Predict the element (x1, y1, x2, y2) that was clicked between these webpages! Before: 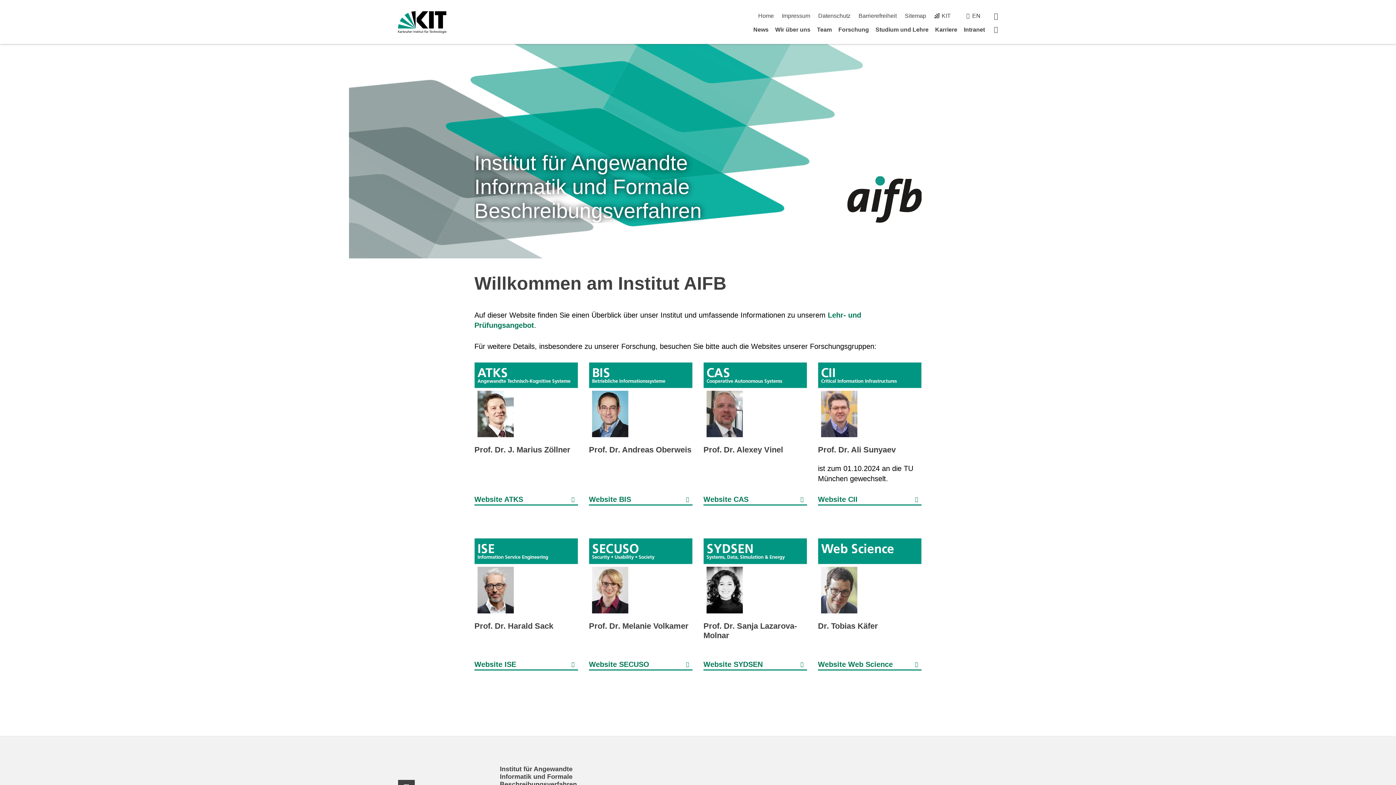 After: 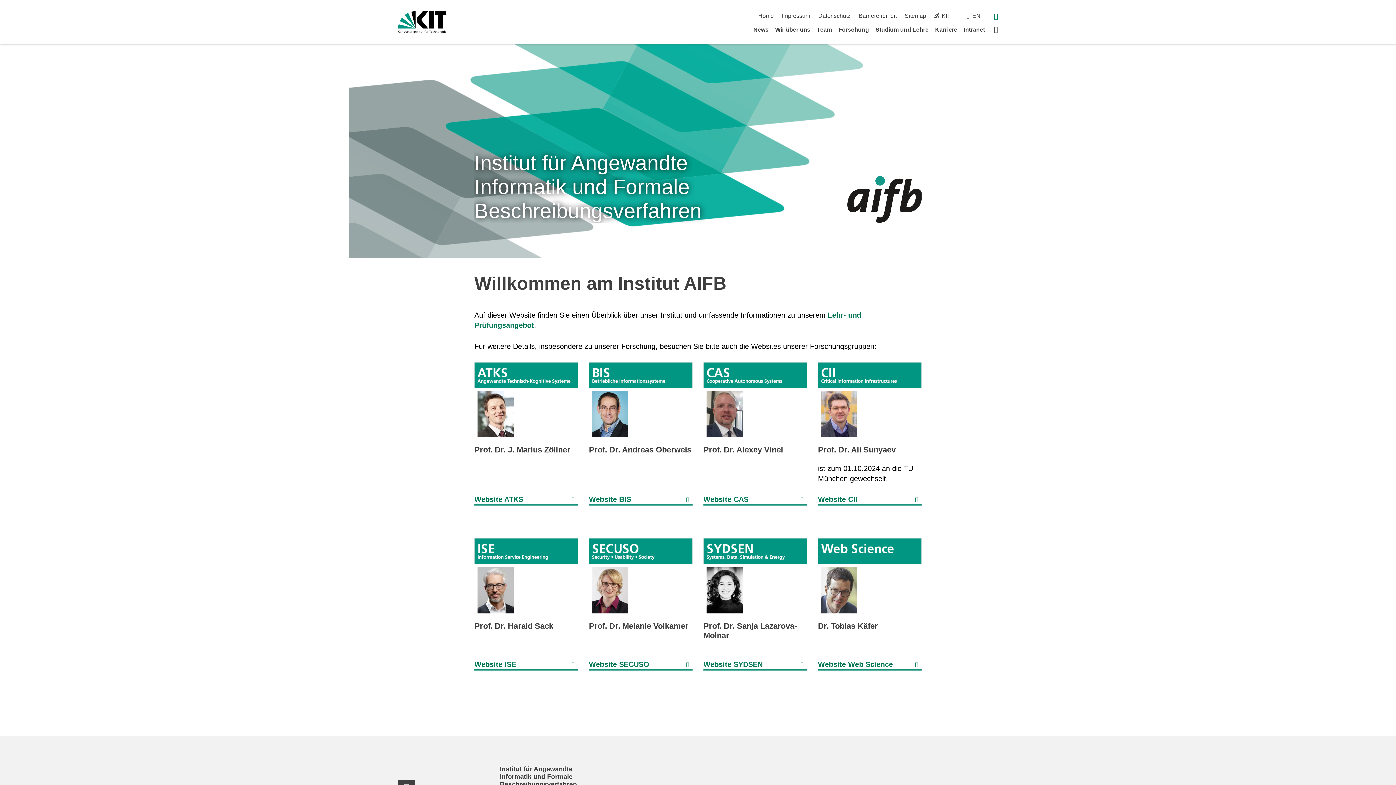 Action: bbox: (994, 12, 998, 19) label: suchen